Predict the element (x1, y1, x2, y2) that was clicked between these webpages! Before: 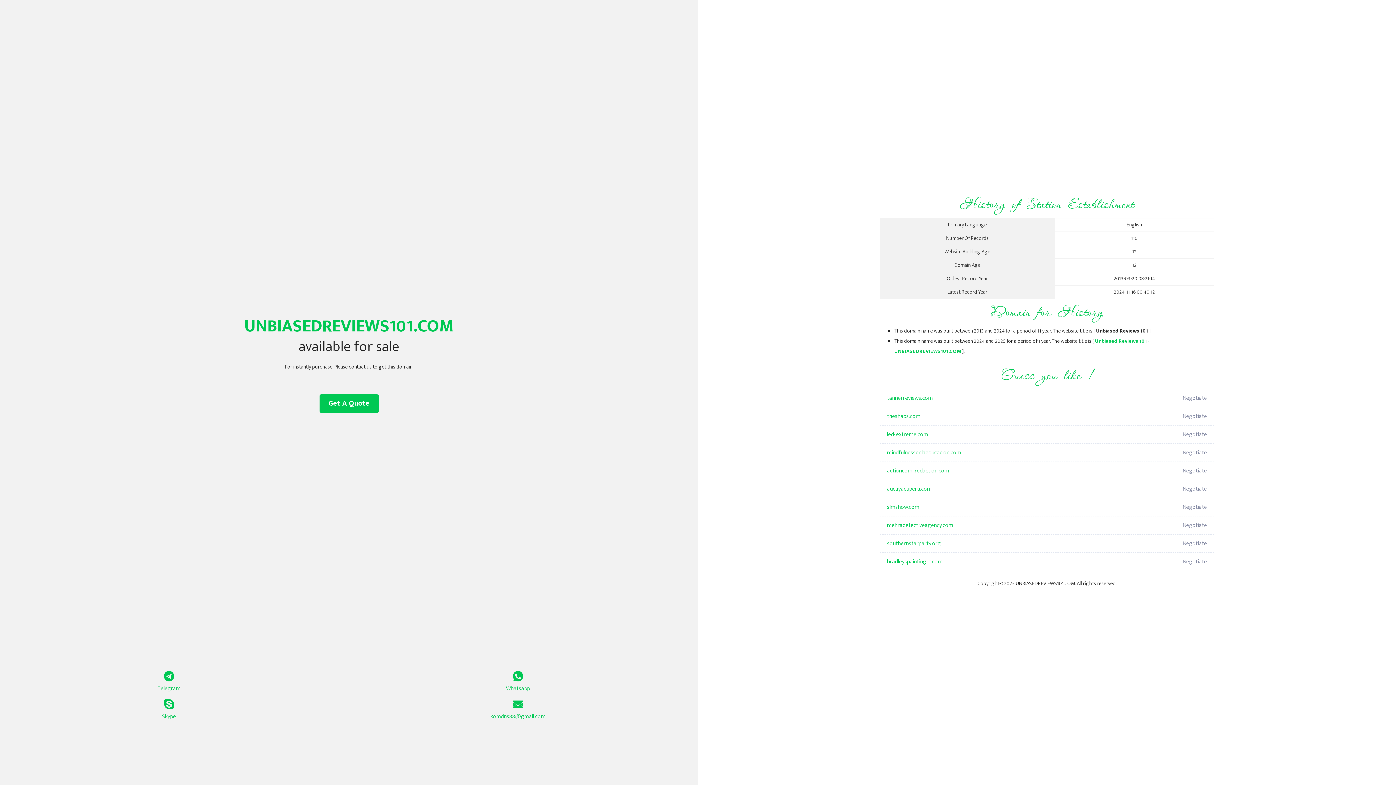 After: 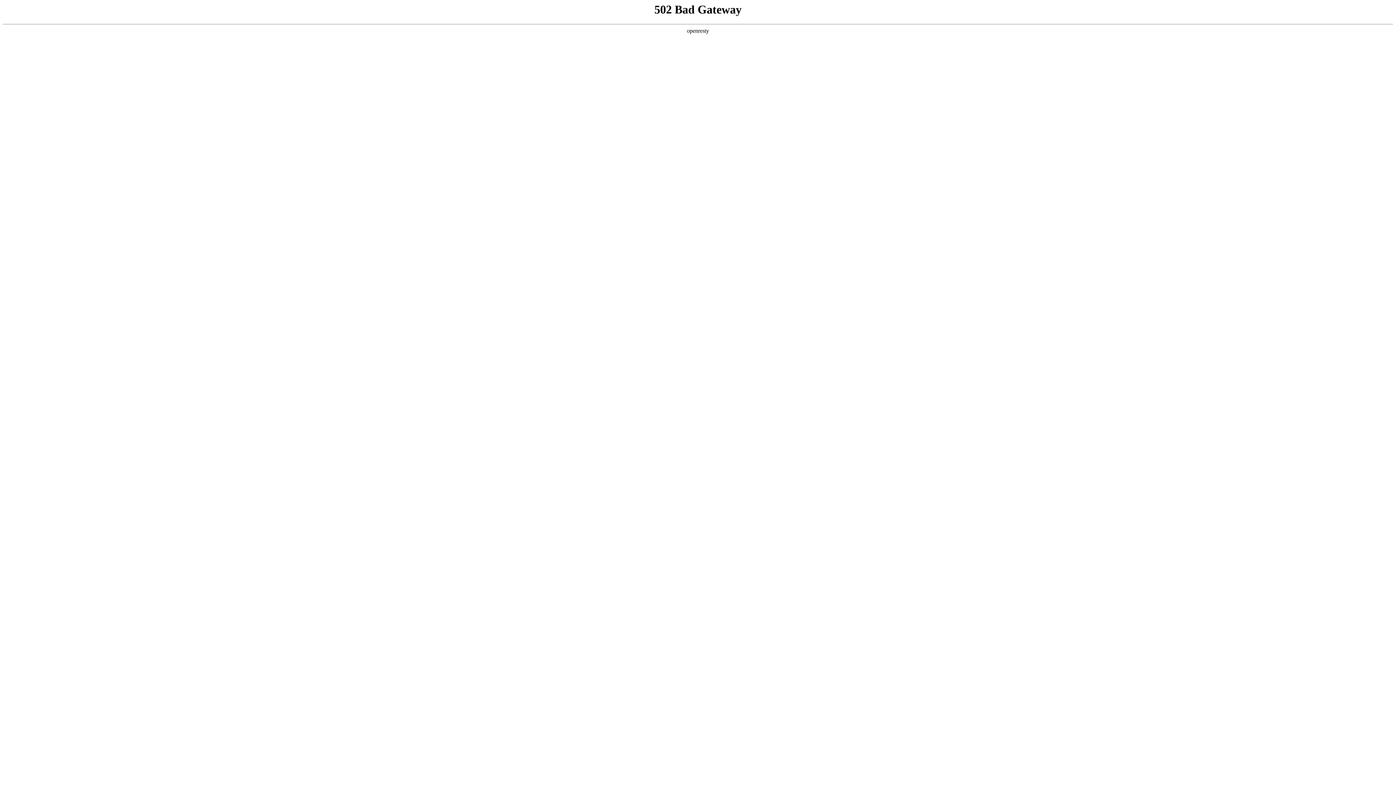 Action: label: mindfulnessenlaeducacion.com bbox: (887, 444, 1098, 462)